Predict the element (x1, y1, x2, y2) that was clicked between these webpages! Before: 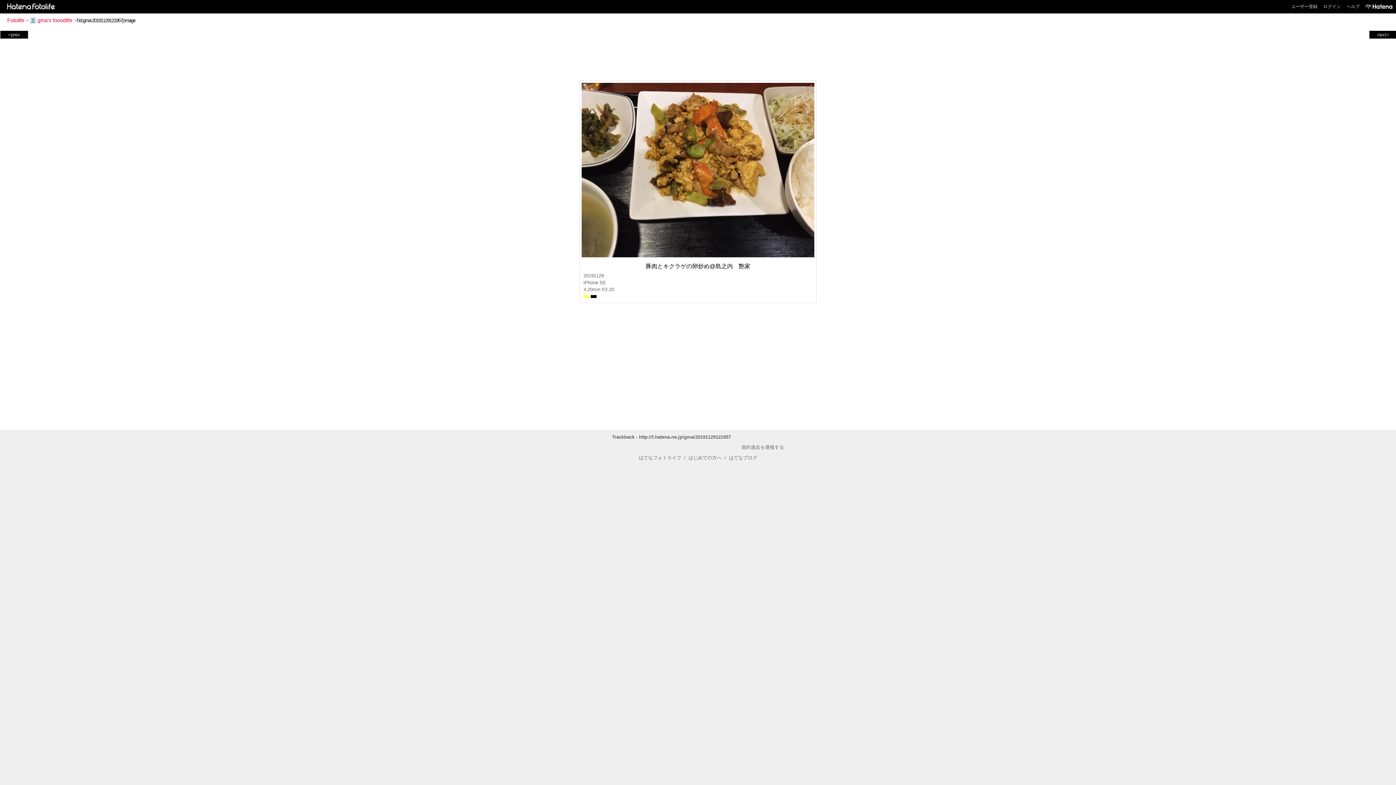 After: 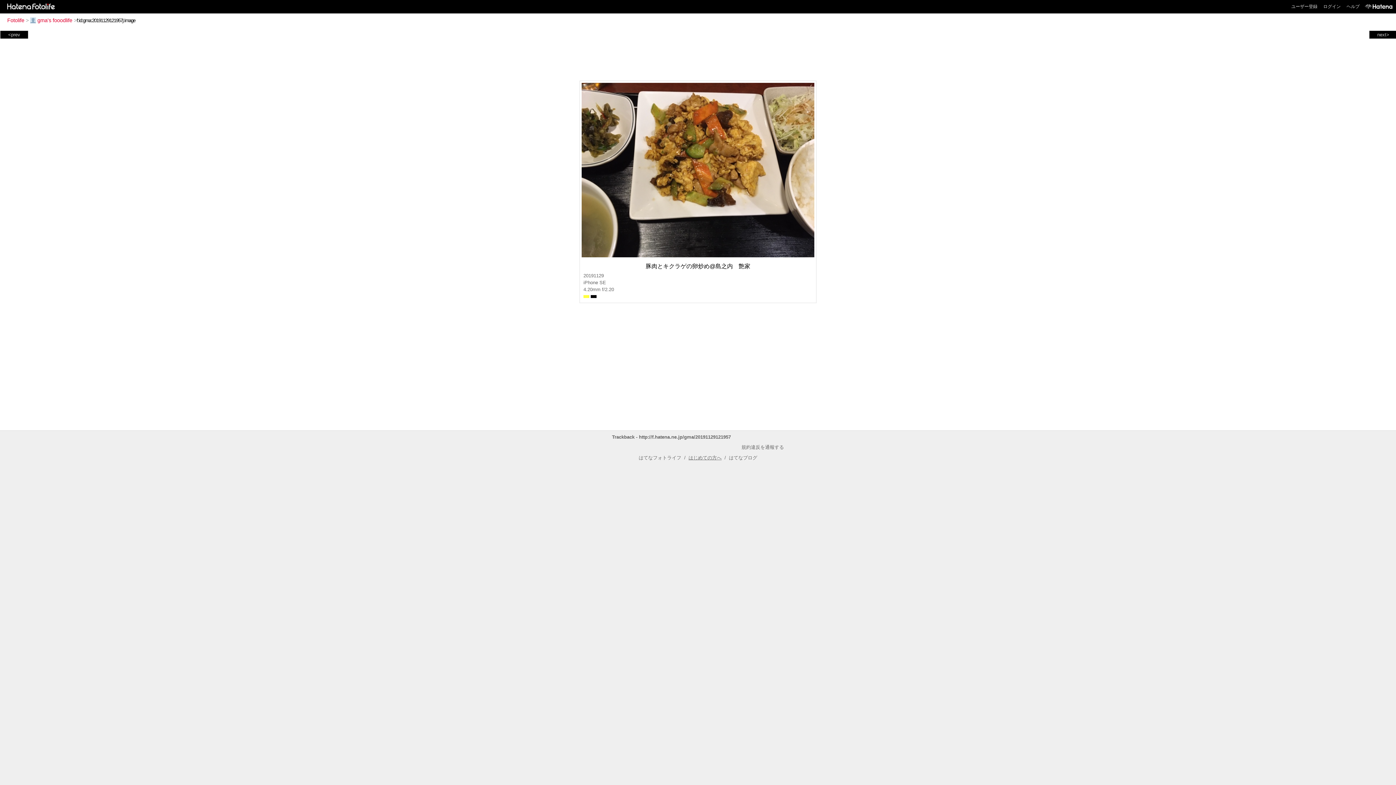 Action: label: はじめての方へ bbox: (688, 455, 721, 460)